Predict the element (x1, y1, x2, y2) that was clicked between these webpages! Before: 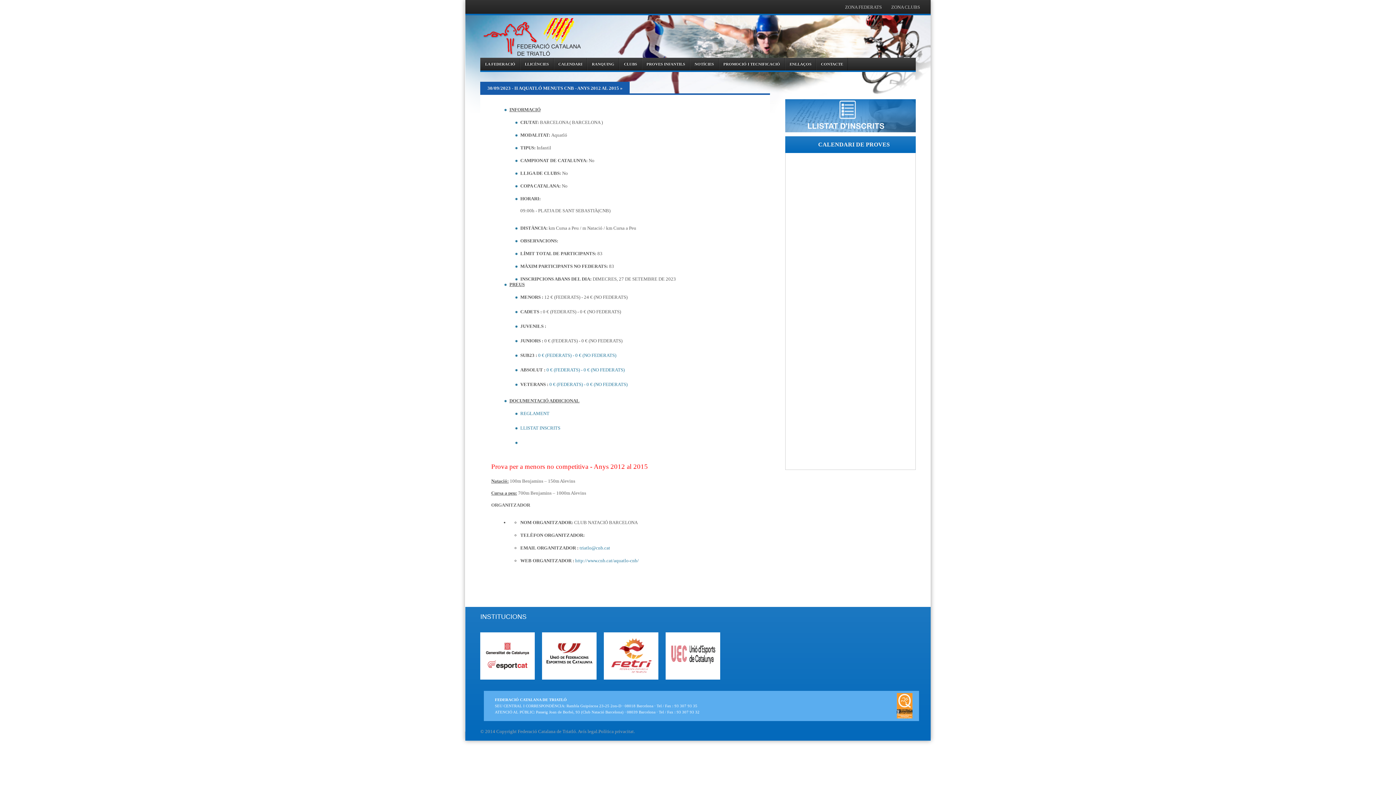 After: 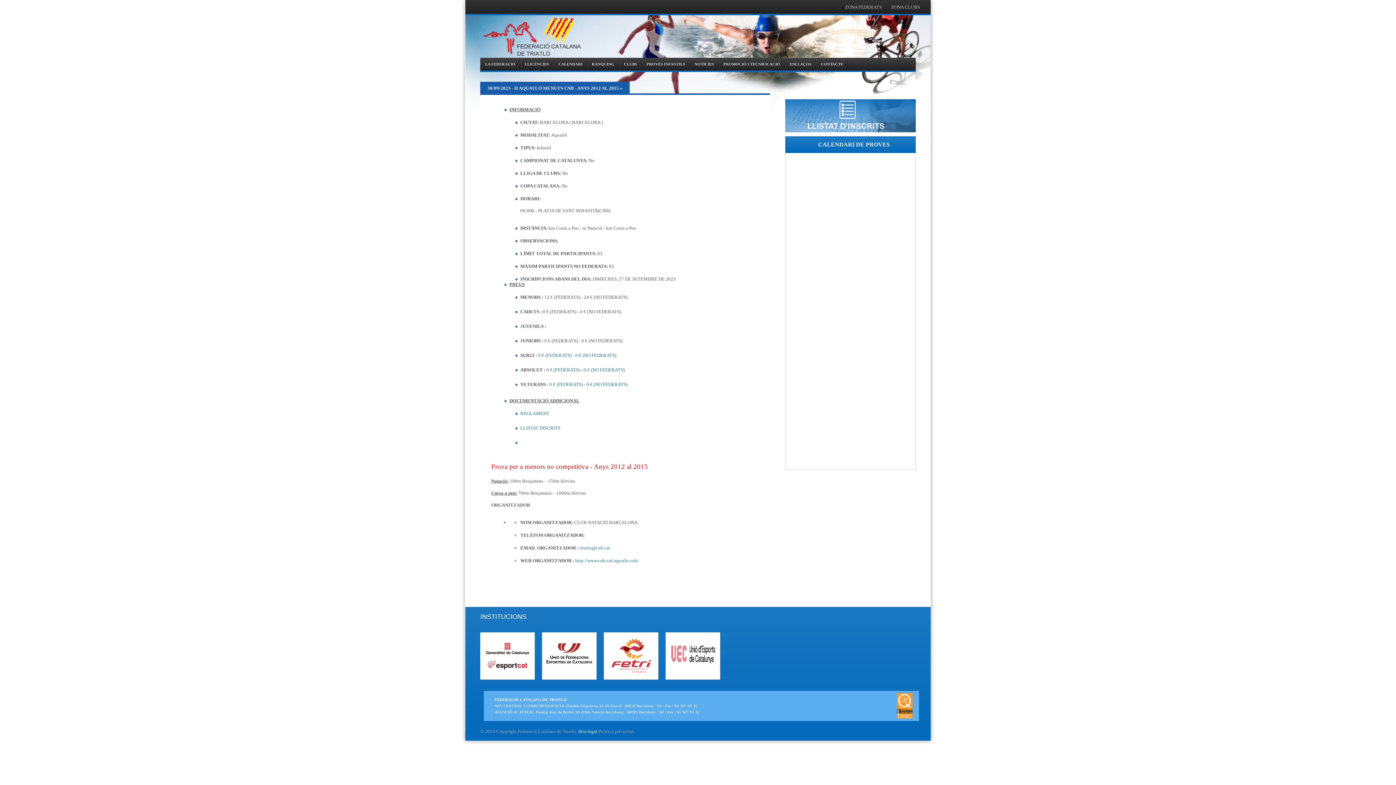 Action: label: Avís legal bbox: (577, 729, 597, 734)